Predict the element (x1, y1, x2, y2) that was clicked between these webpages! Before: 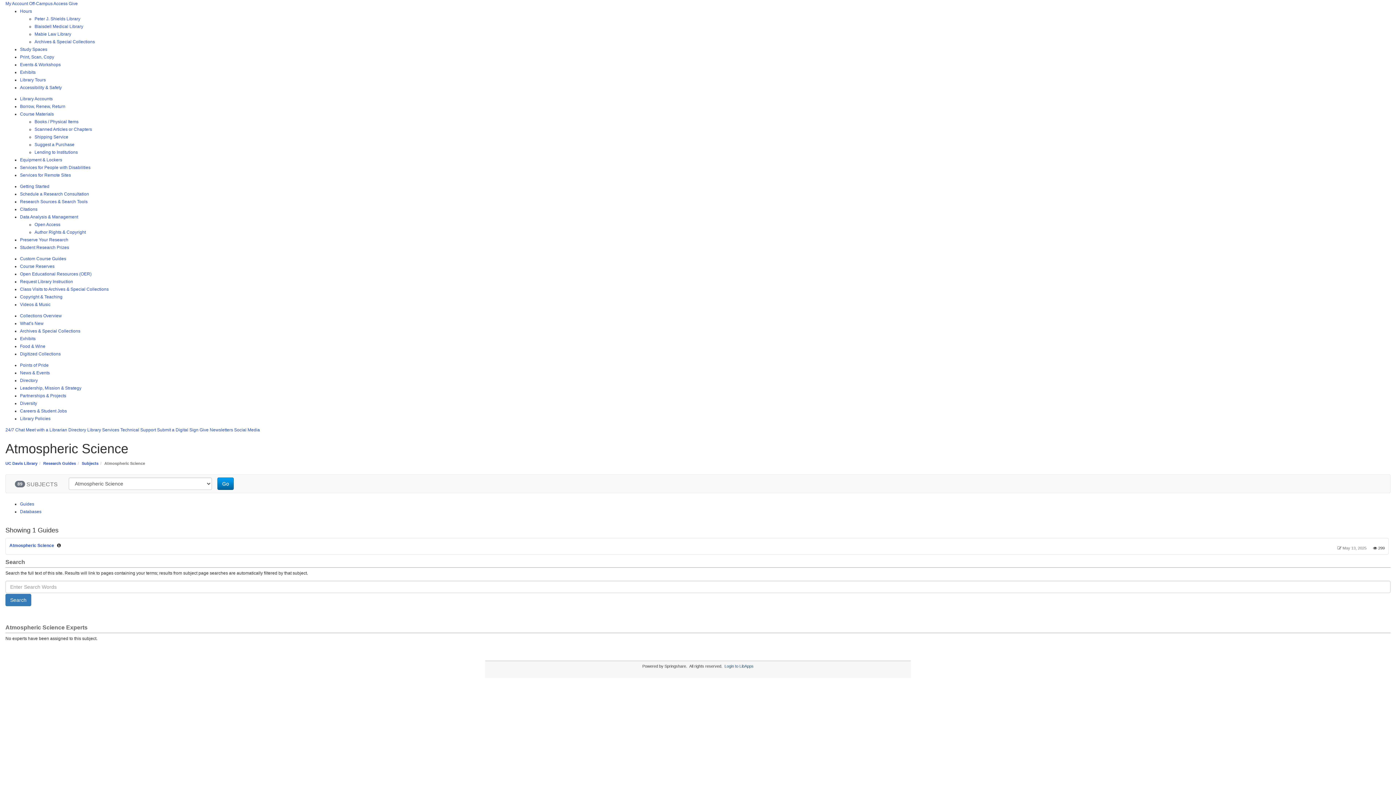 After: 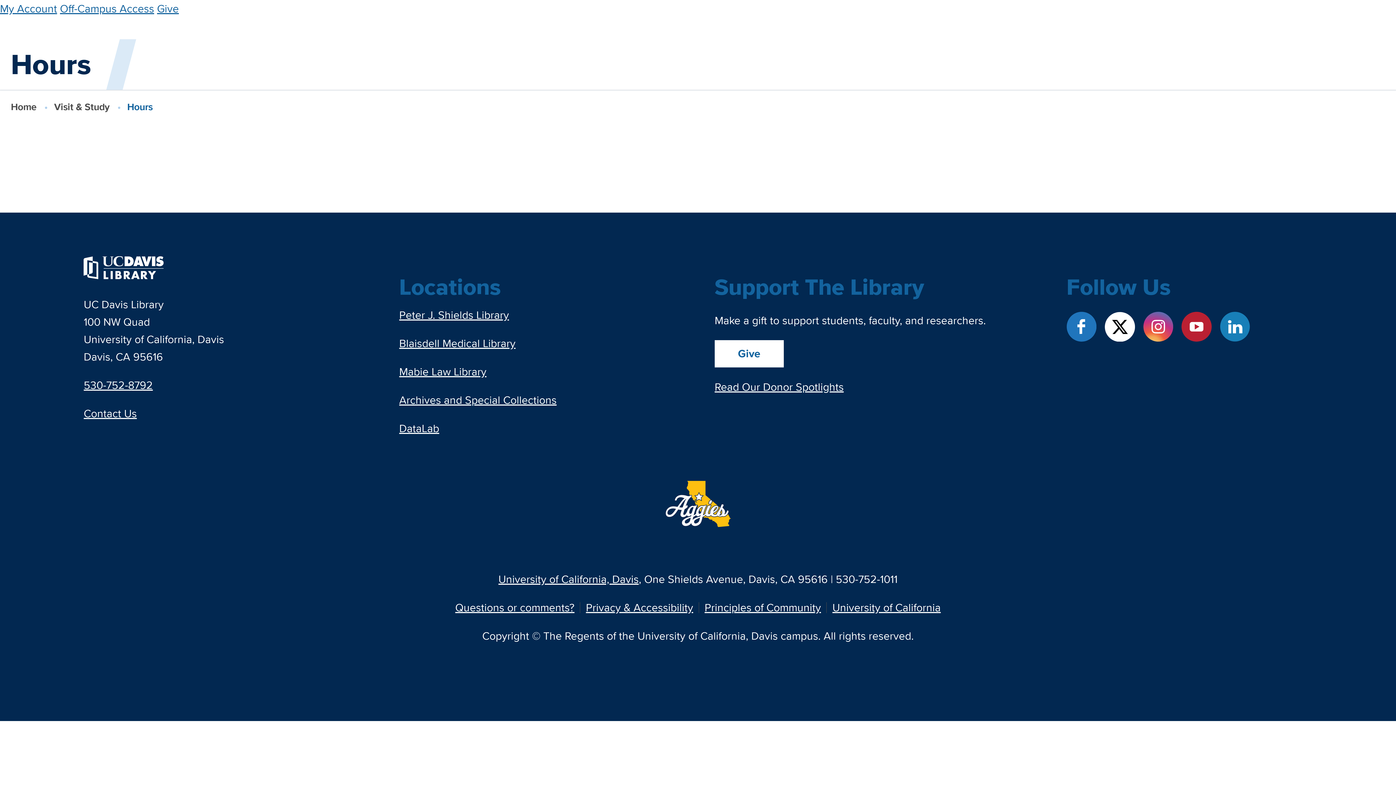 Action: label: Hours bbox: (20, 8, 32, 13)